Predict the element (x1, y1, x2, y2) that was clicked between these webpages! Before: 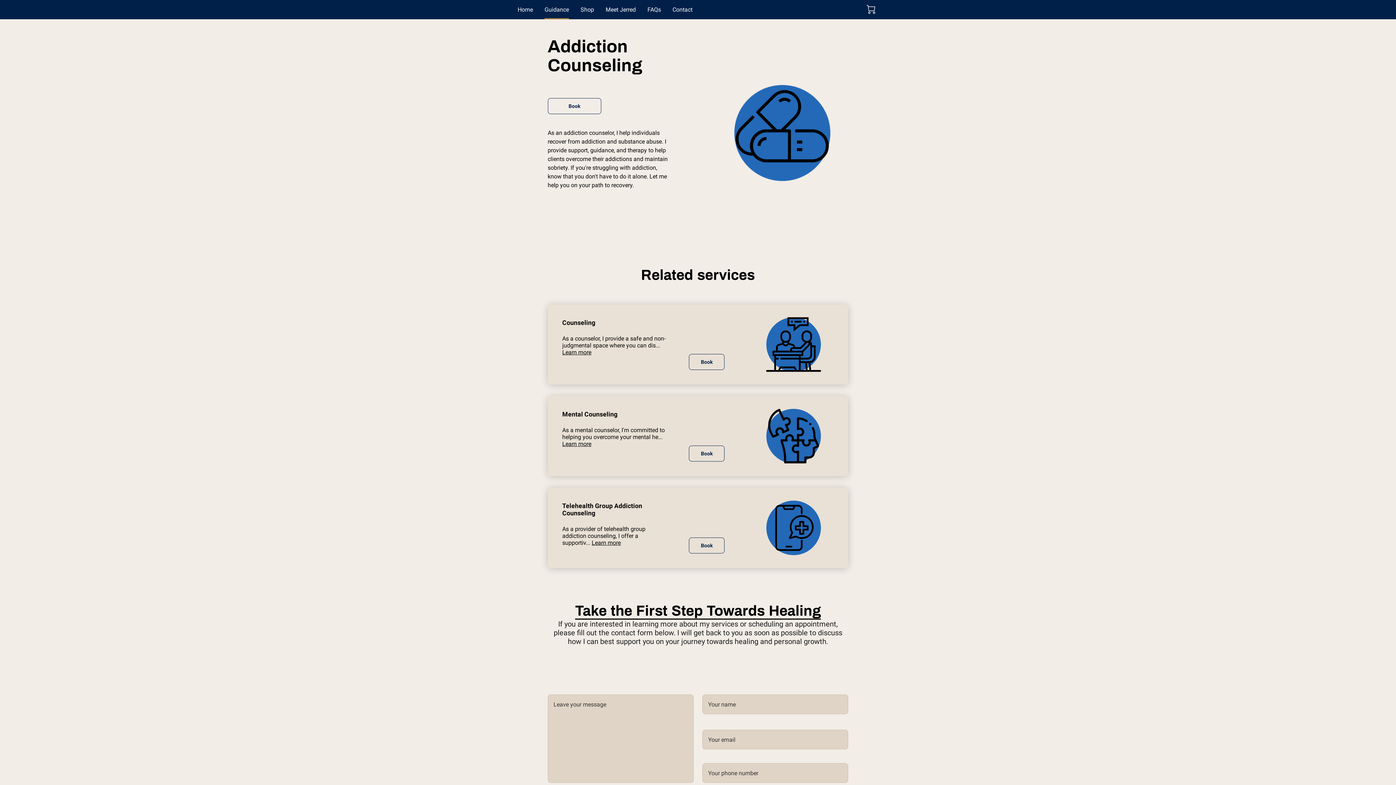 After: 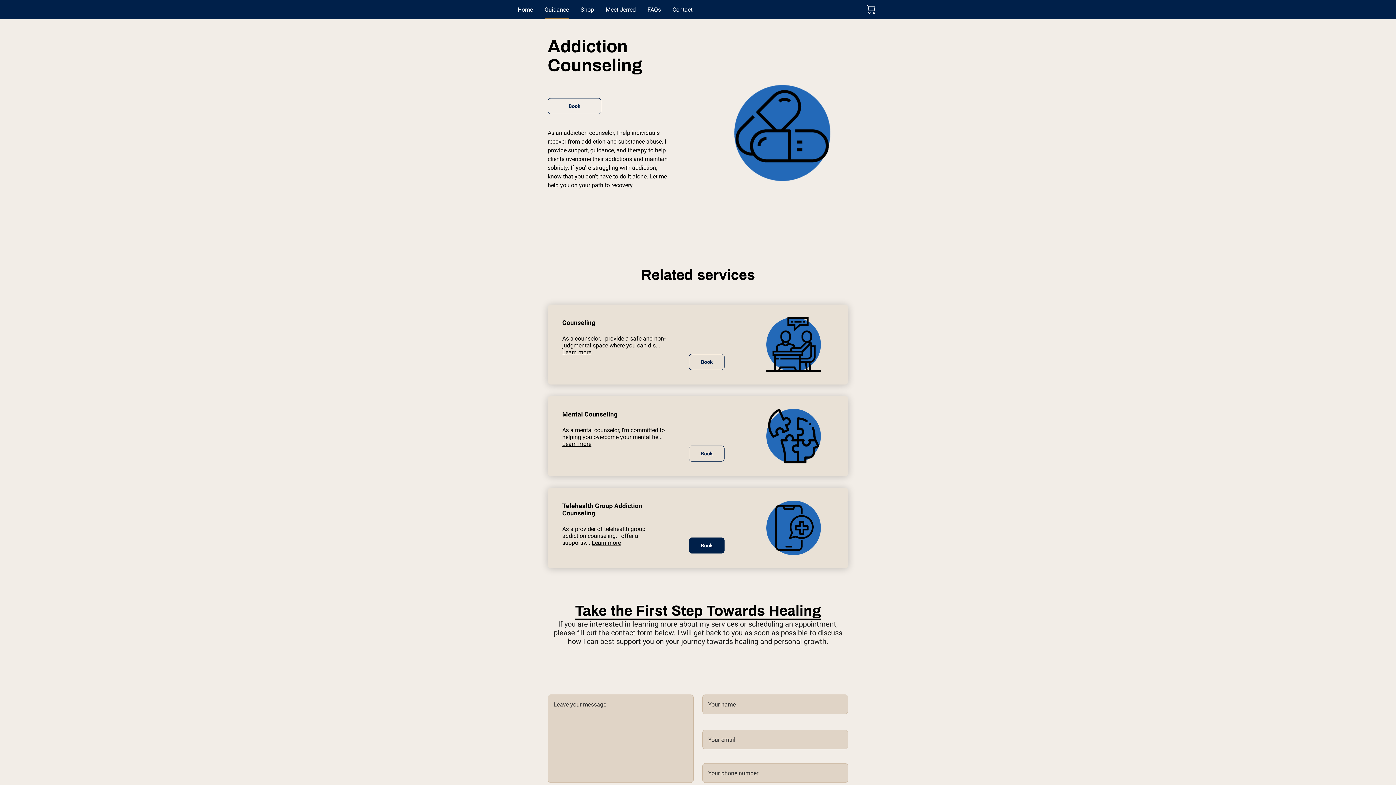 Action: label: Book bbox: (689, 537, 724, 553)